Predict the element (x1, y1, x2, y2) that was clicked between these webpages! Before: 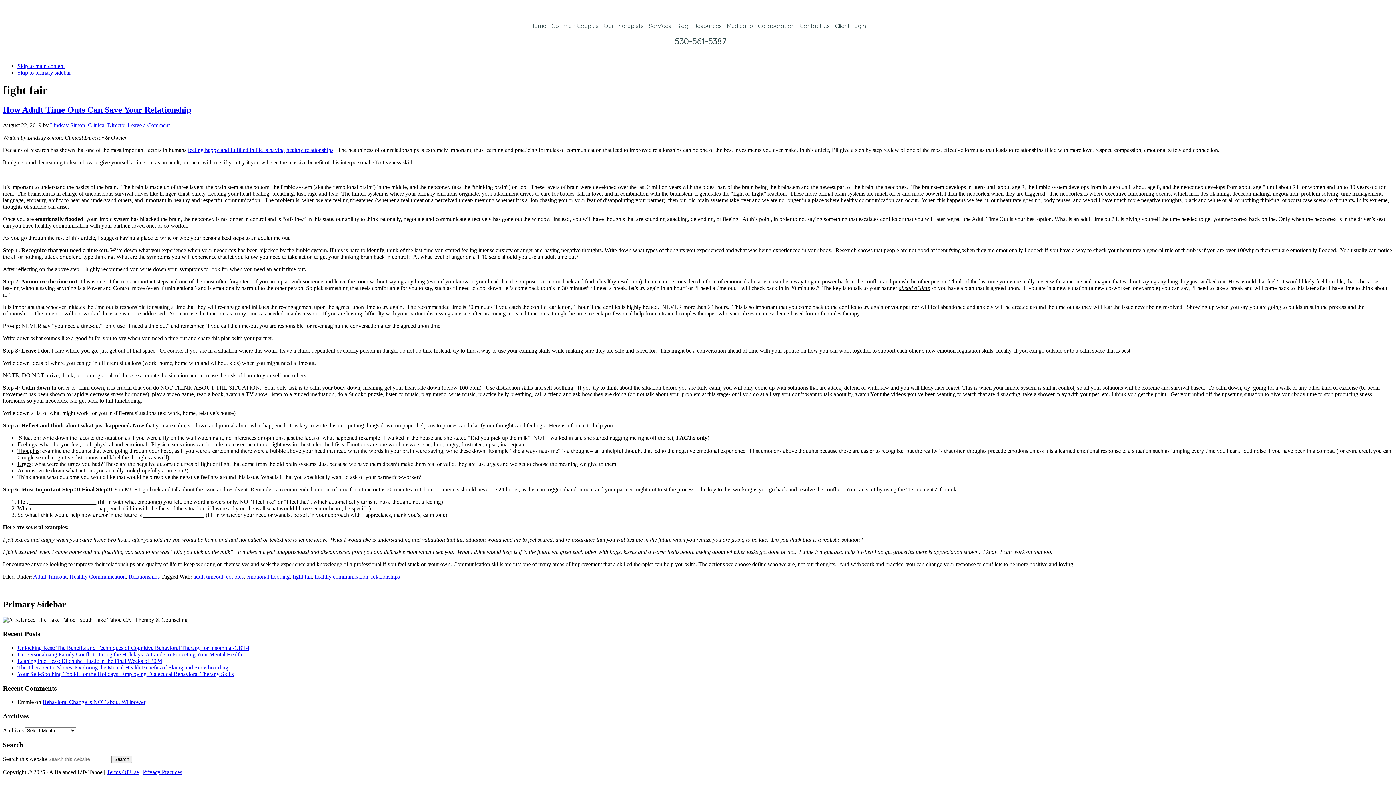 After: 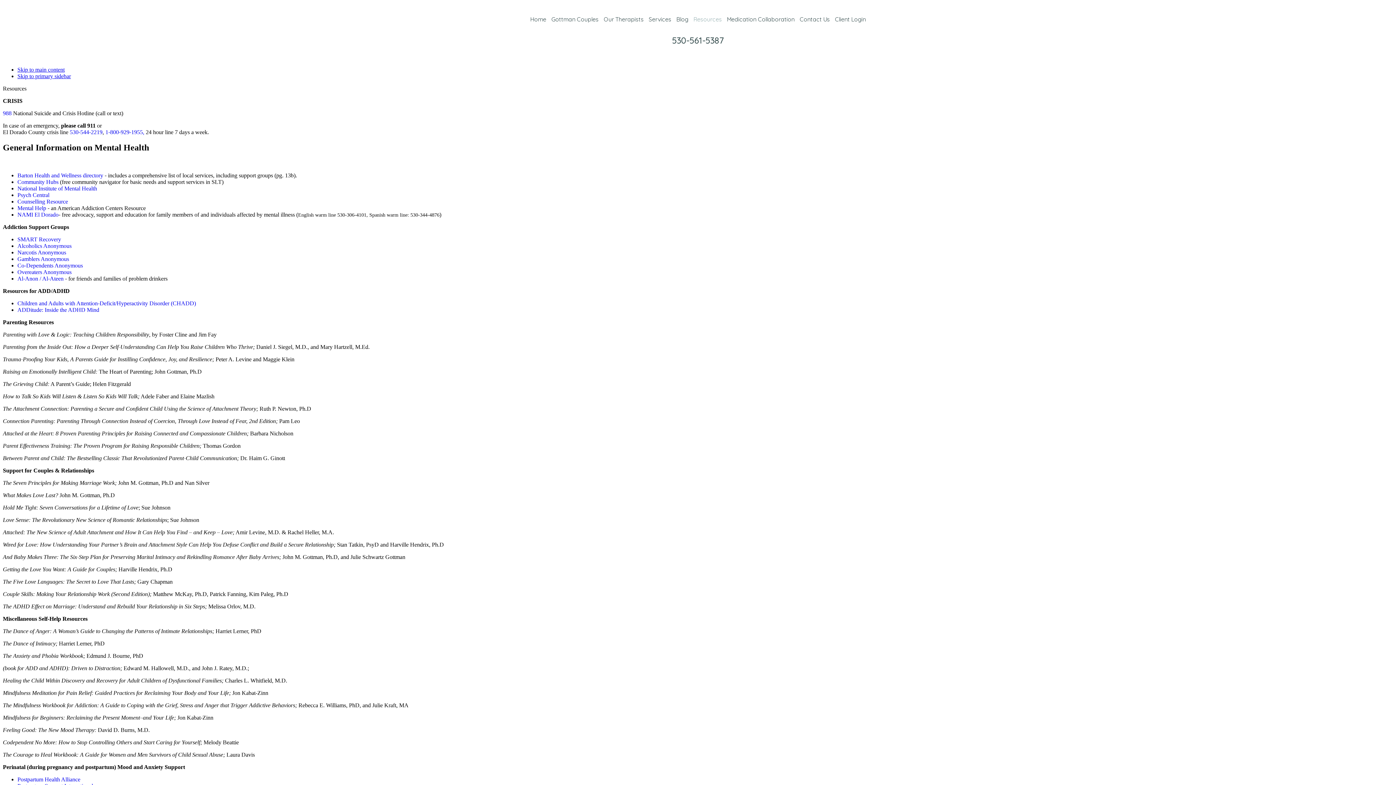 Action: label: Resources bbox: (692, 19, 722, 32)